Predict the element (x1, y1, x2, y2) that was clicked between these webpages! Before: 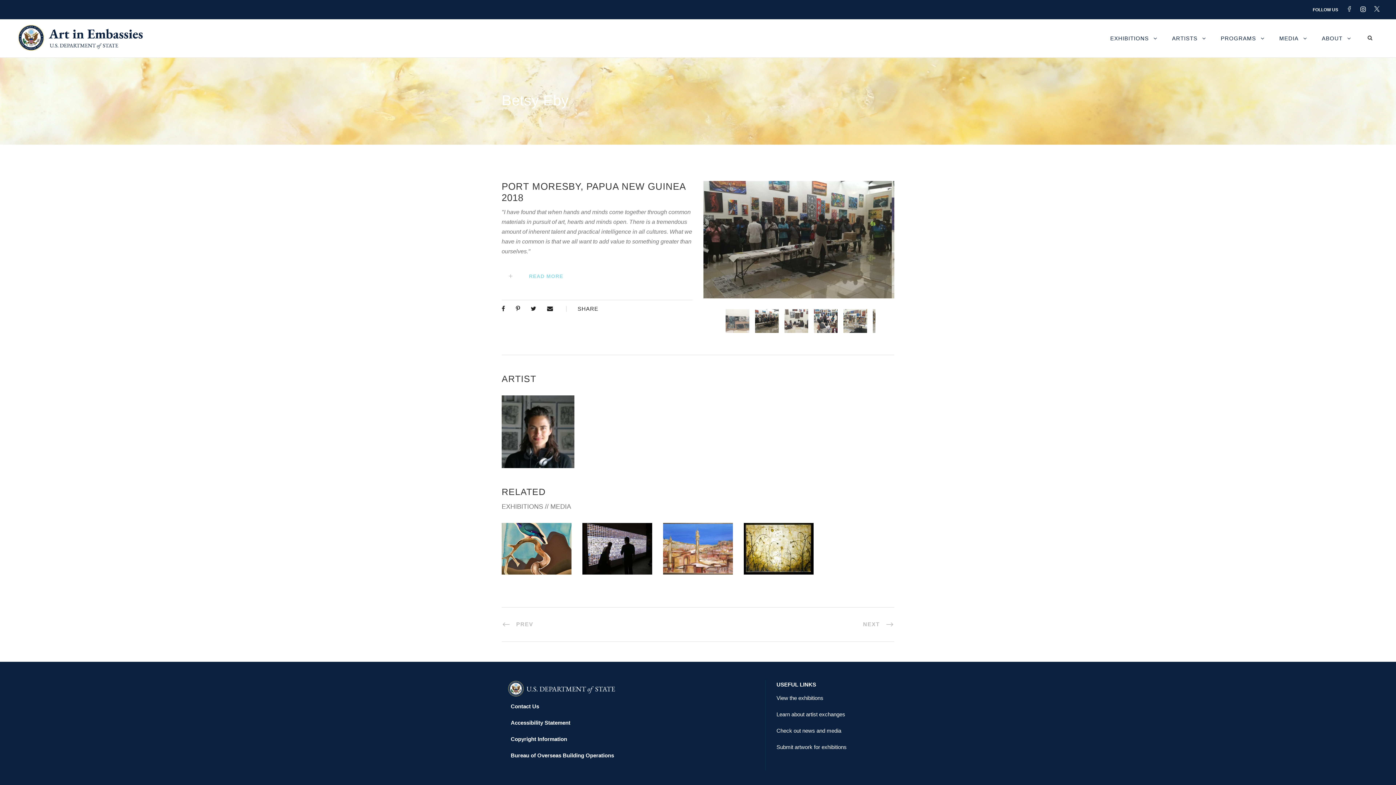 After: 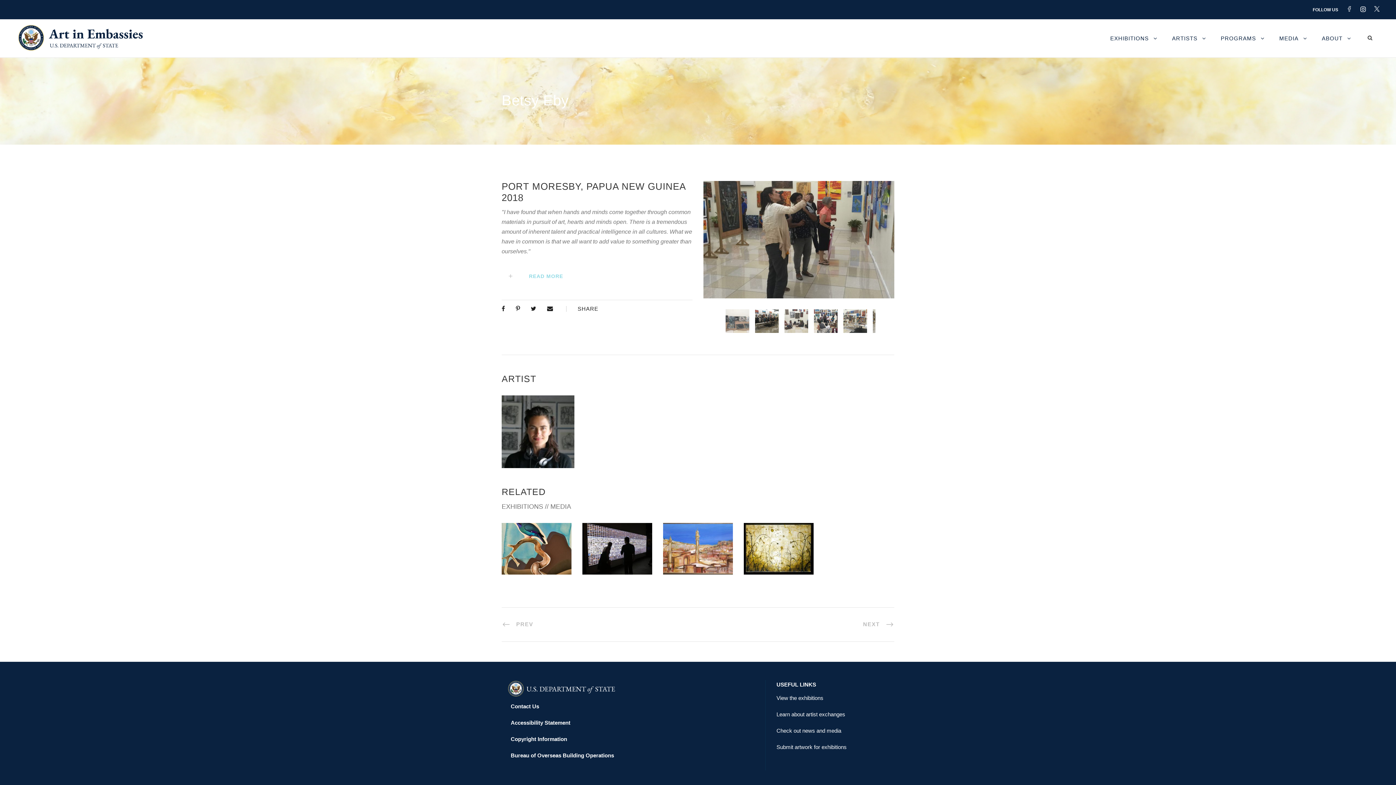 Action: bbox: (1346, 6, 1359, 11)